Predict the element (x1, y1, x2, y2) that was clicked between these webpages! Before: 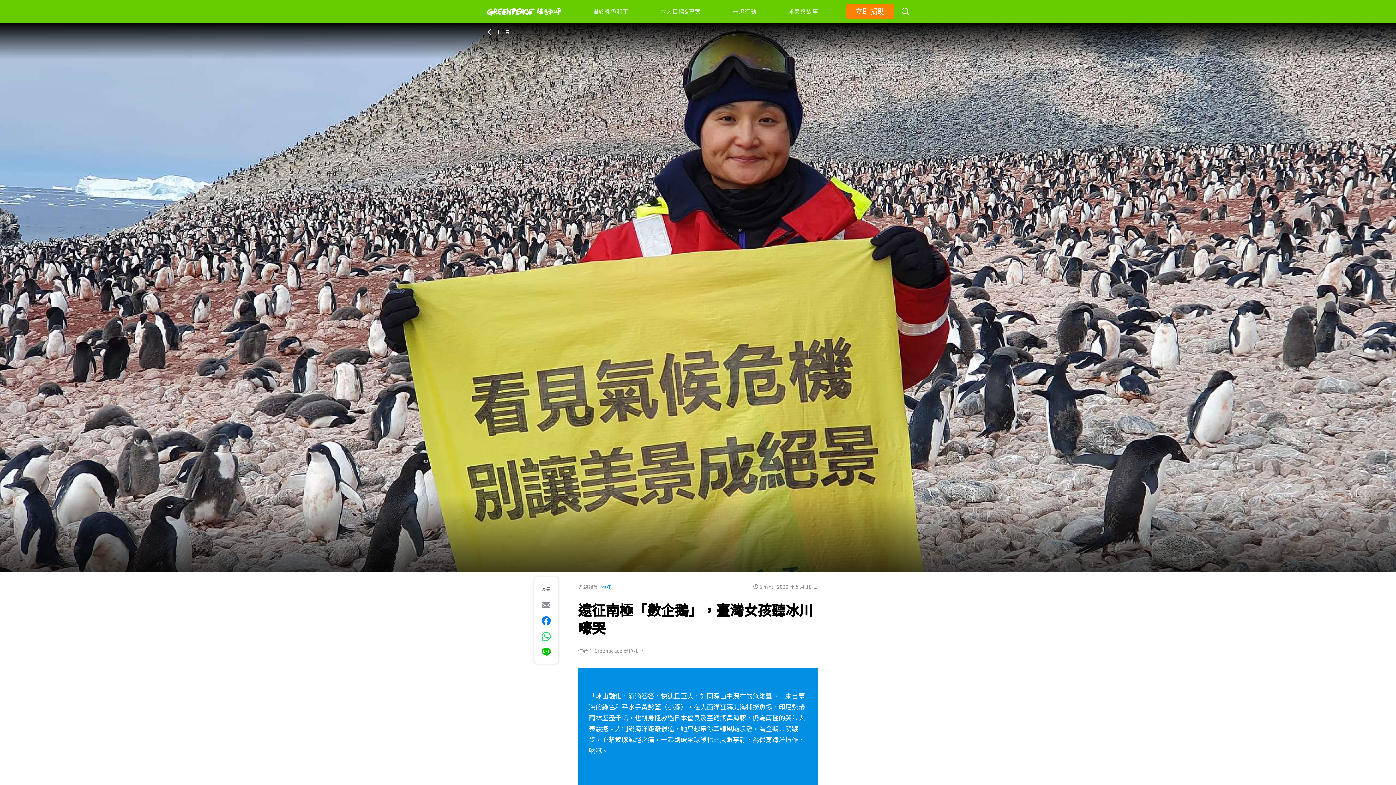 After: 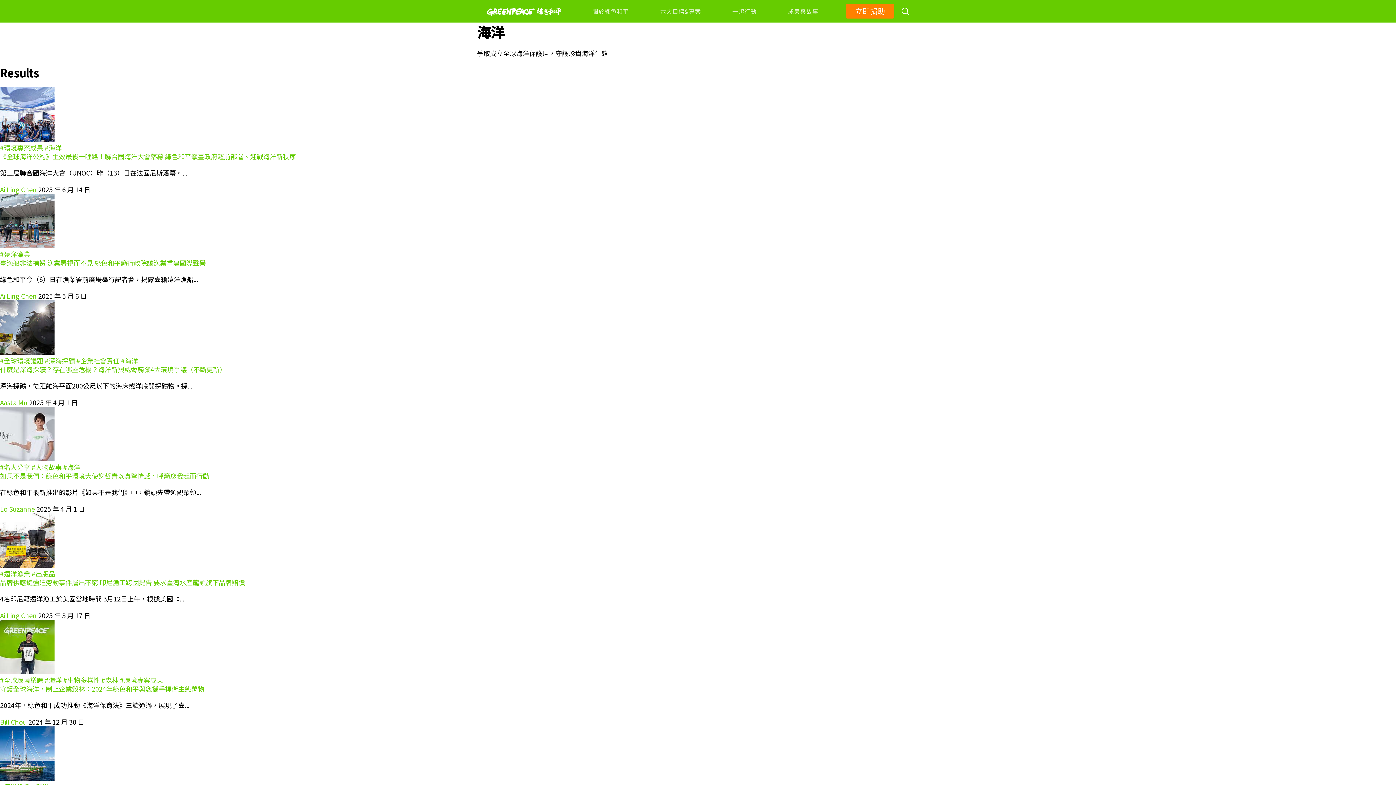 Action: bbox: (601, 583, 611, 590) label: 海洋